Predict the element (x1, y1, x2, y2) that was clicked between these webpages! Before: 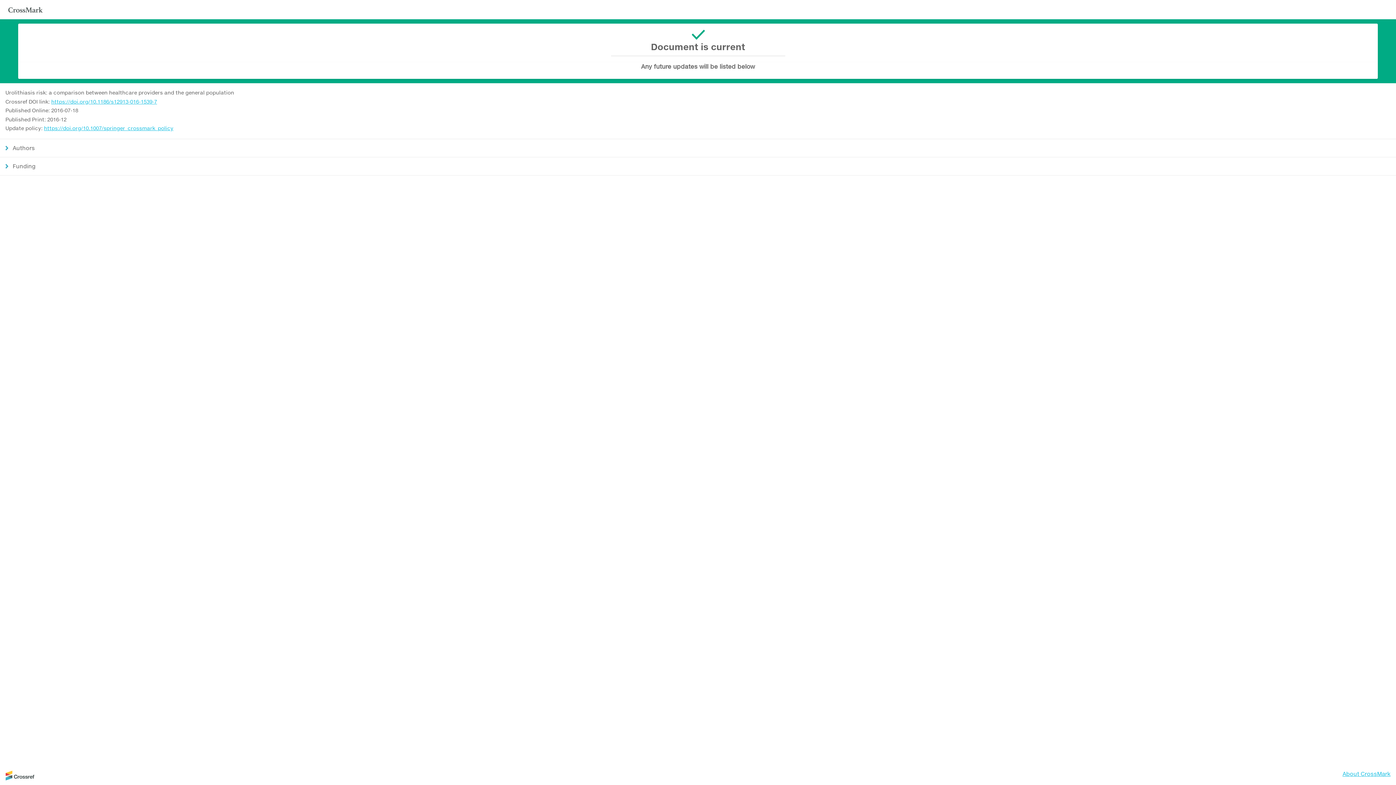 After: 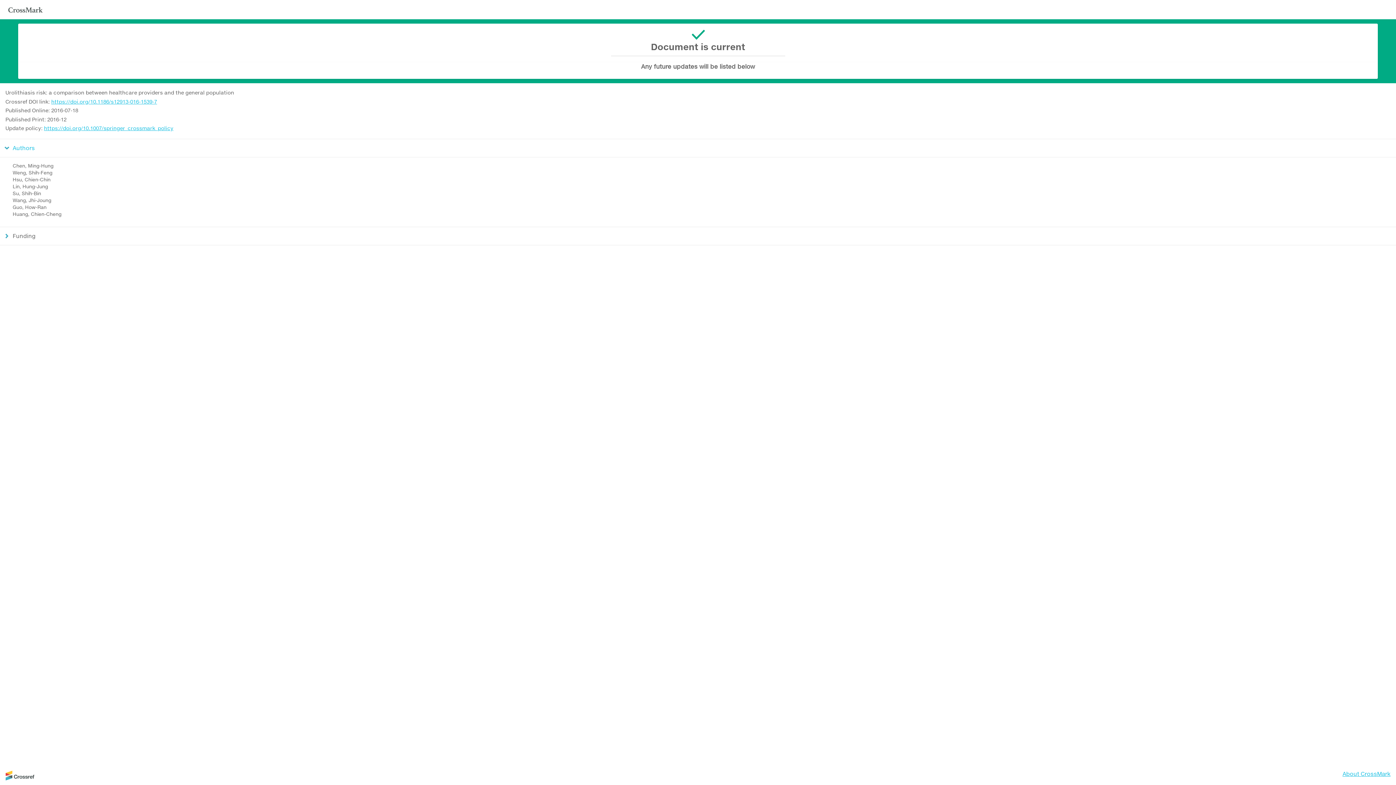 Action: bbox: (0, 138, 1396, 157) label: Authors